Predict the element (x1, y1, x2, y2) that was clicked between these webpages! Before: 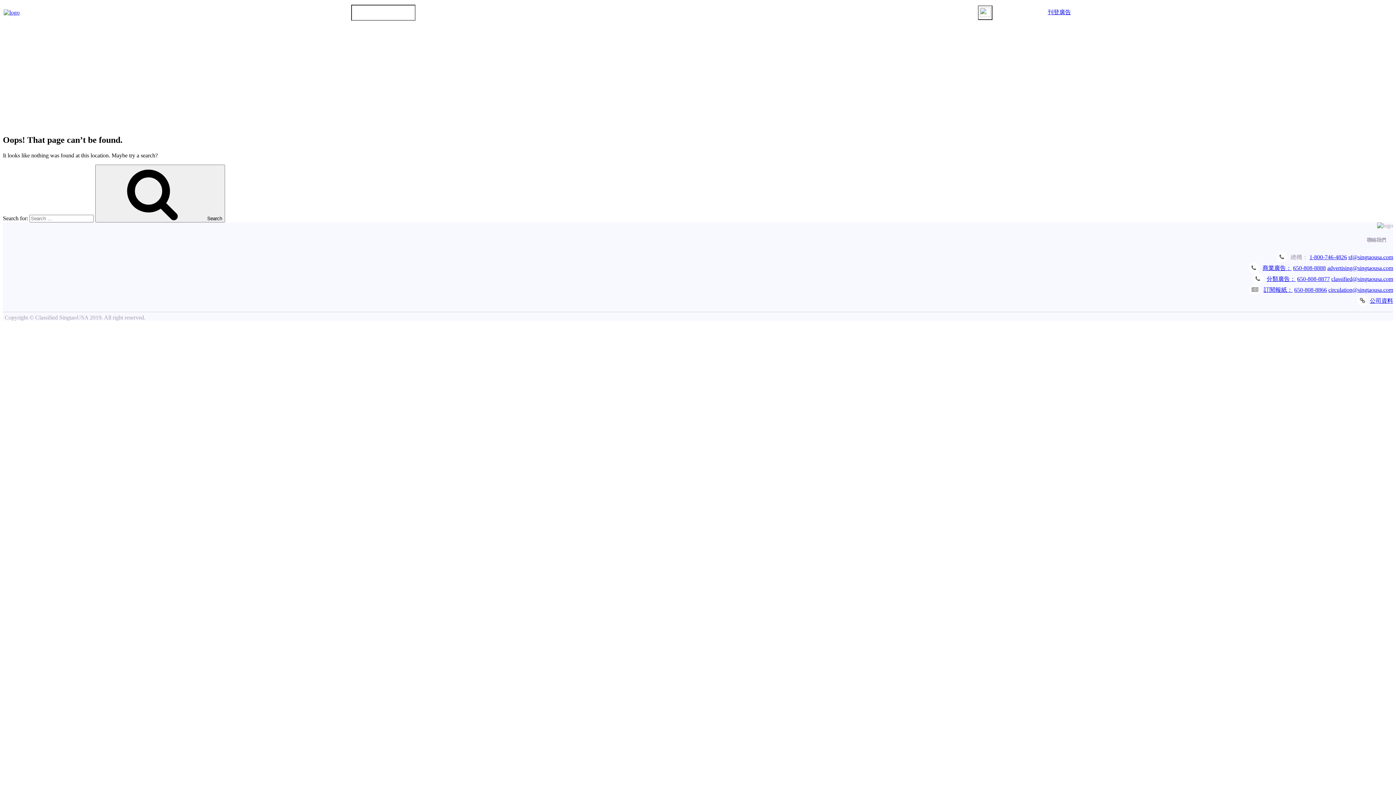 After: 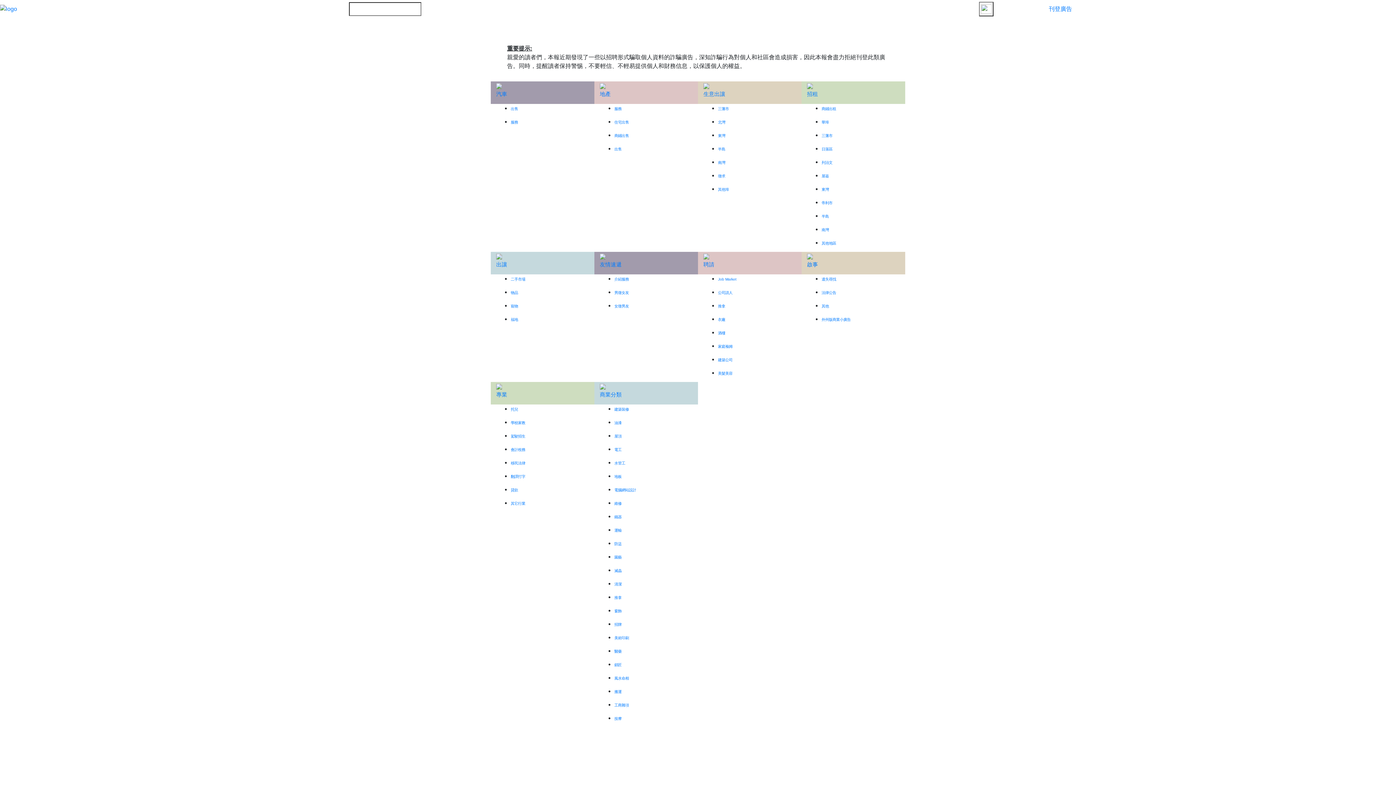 Action: bbox: (3, 9, 19, 15)